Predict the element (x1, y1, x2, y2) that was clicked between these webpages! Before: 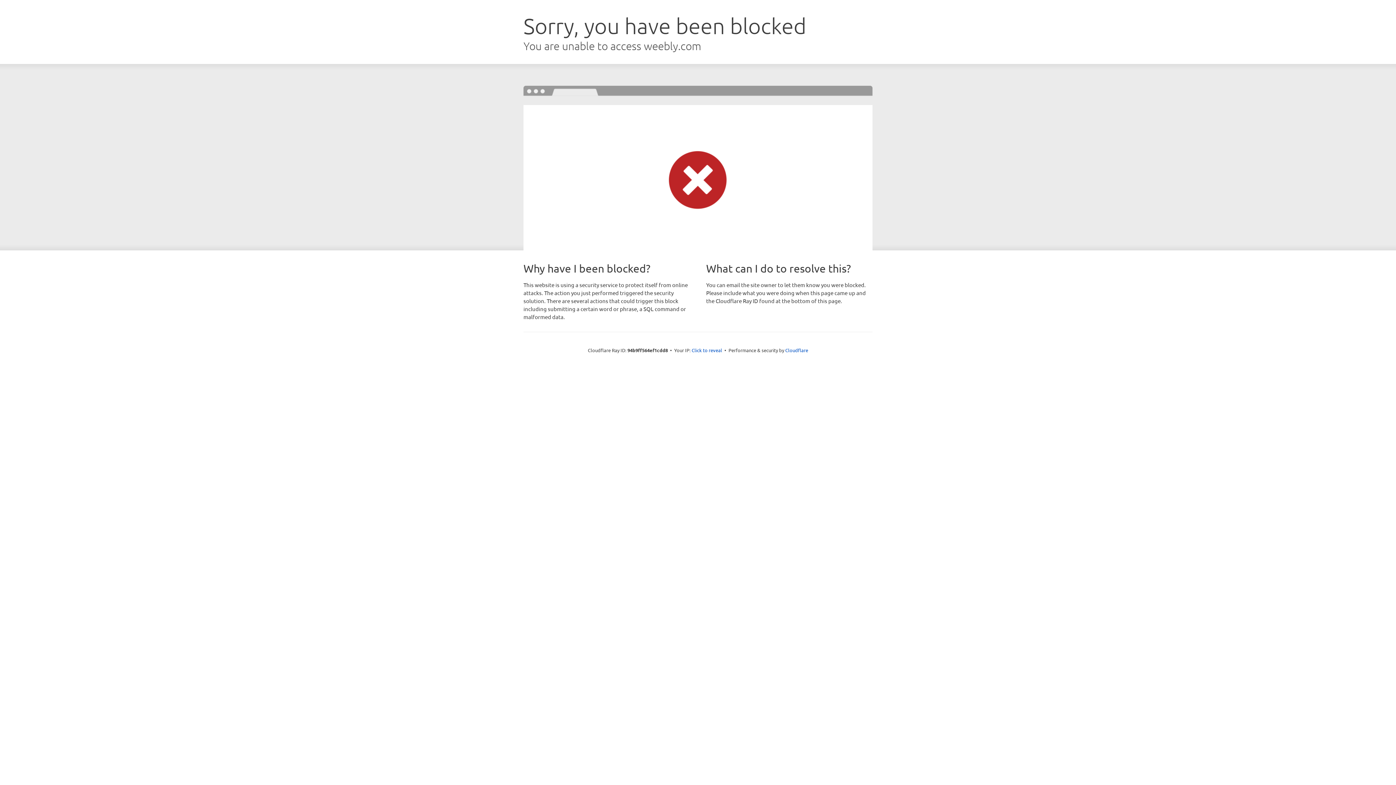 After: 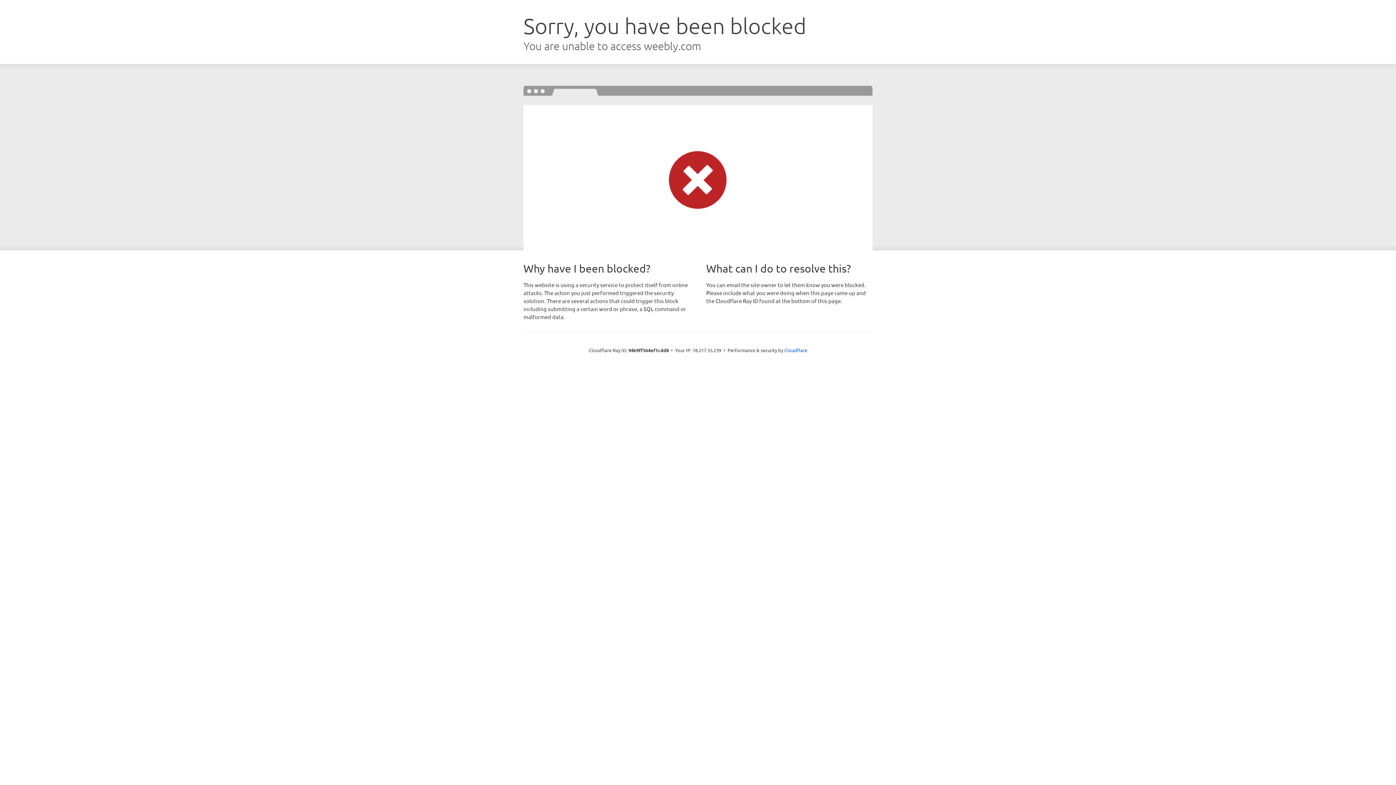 Action: bbox: (691, 346, 722, 353) label: Click to reveal